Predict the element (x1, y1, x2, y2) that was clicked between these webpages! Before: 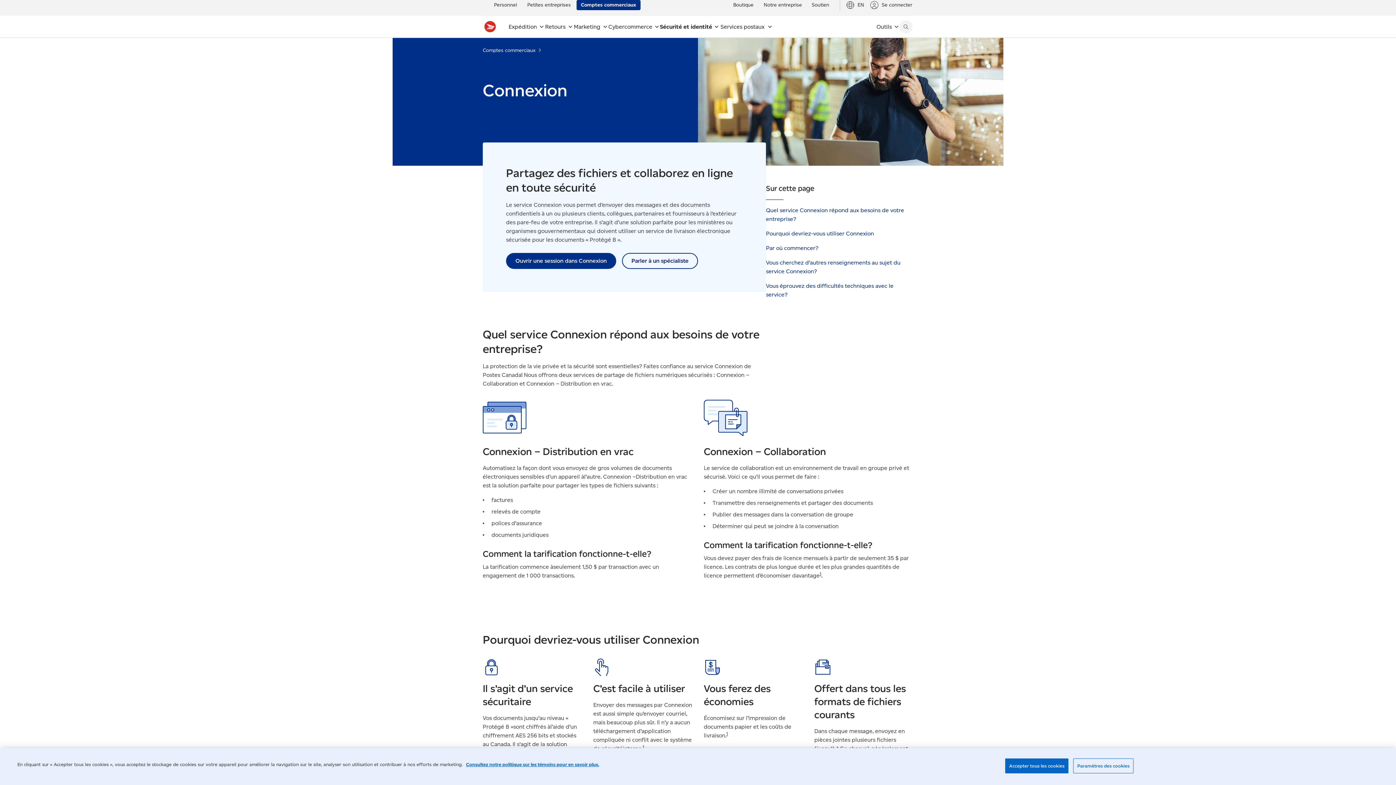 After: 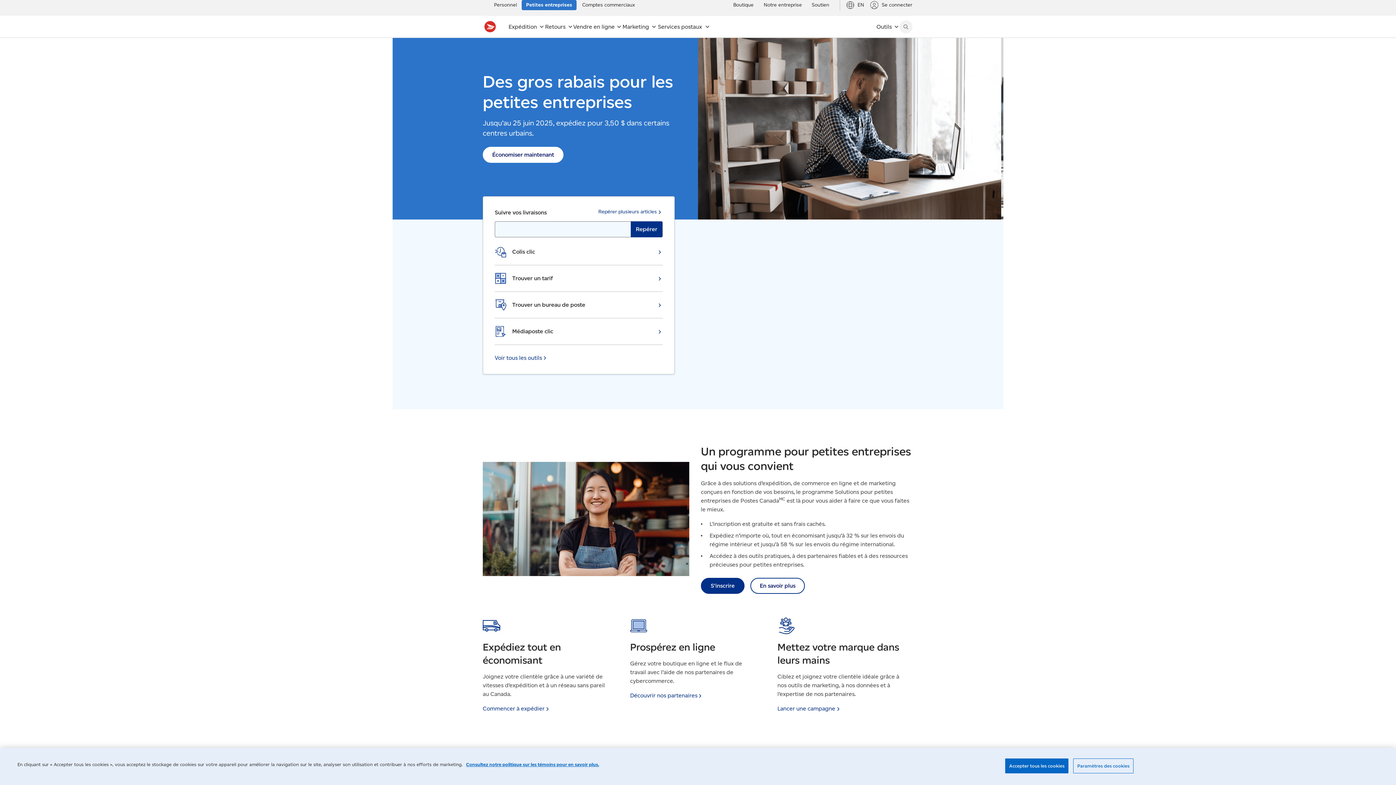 Action: bbox: (521, 0, 576, 10) label: Petites entreprises